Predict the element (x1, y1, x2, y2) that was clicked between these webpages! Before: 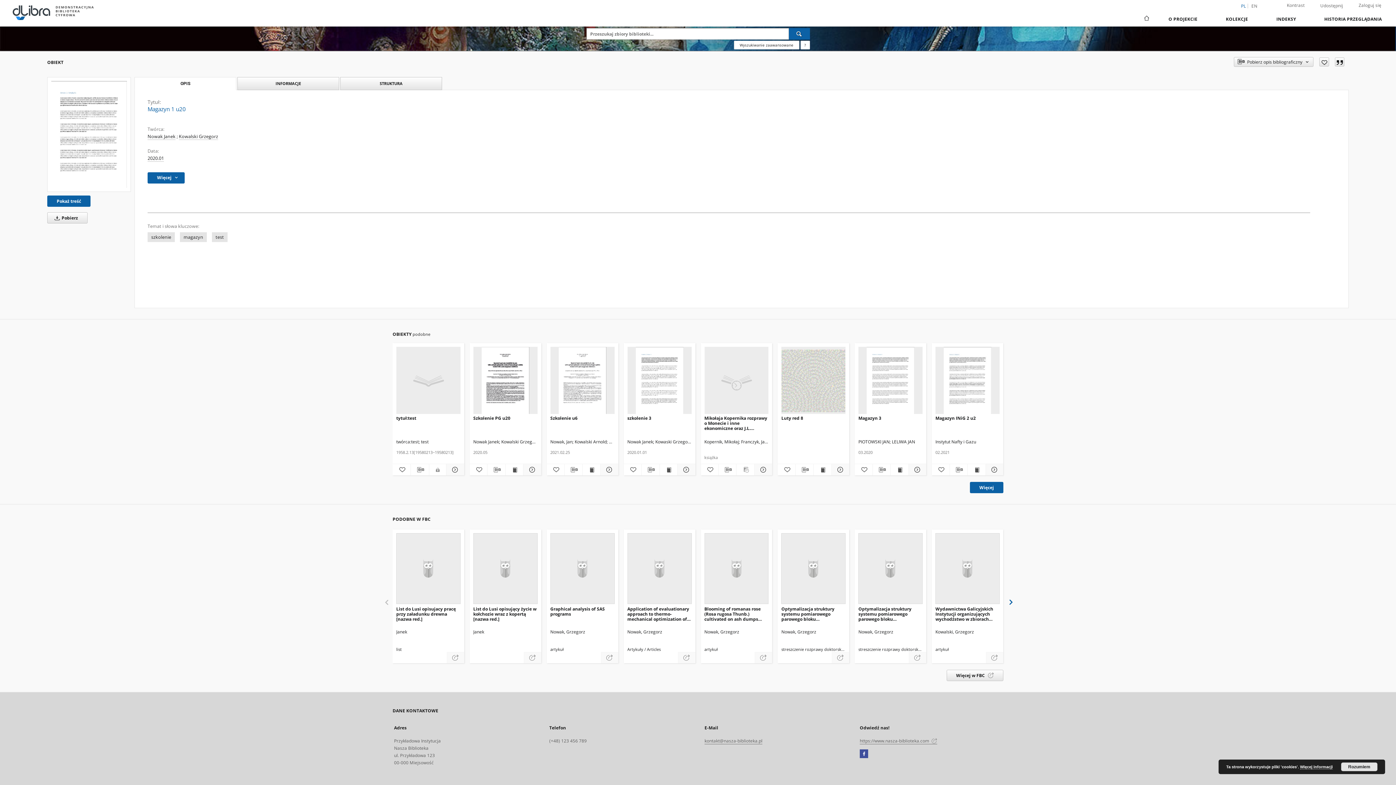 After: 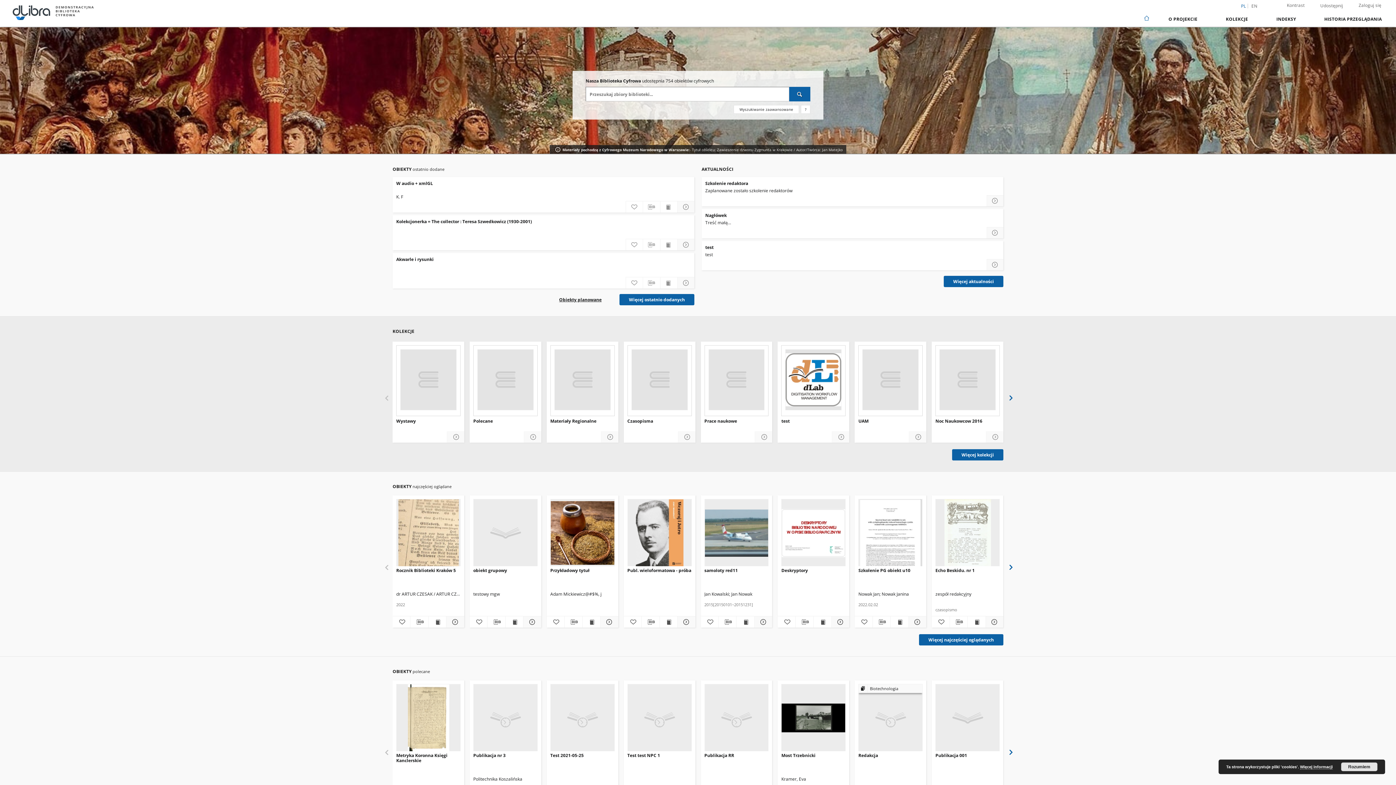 Action: bbox: (12, 5, 93, 20)